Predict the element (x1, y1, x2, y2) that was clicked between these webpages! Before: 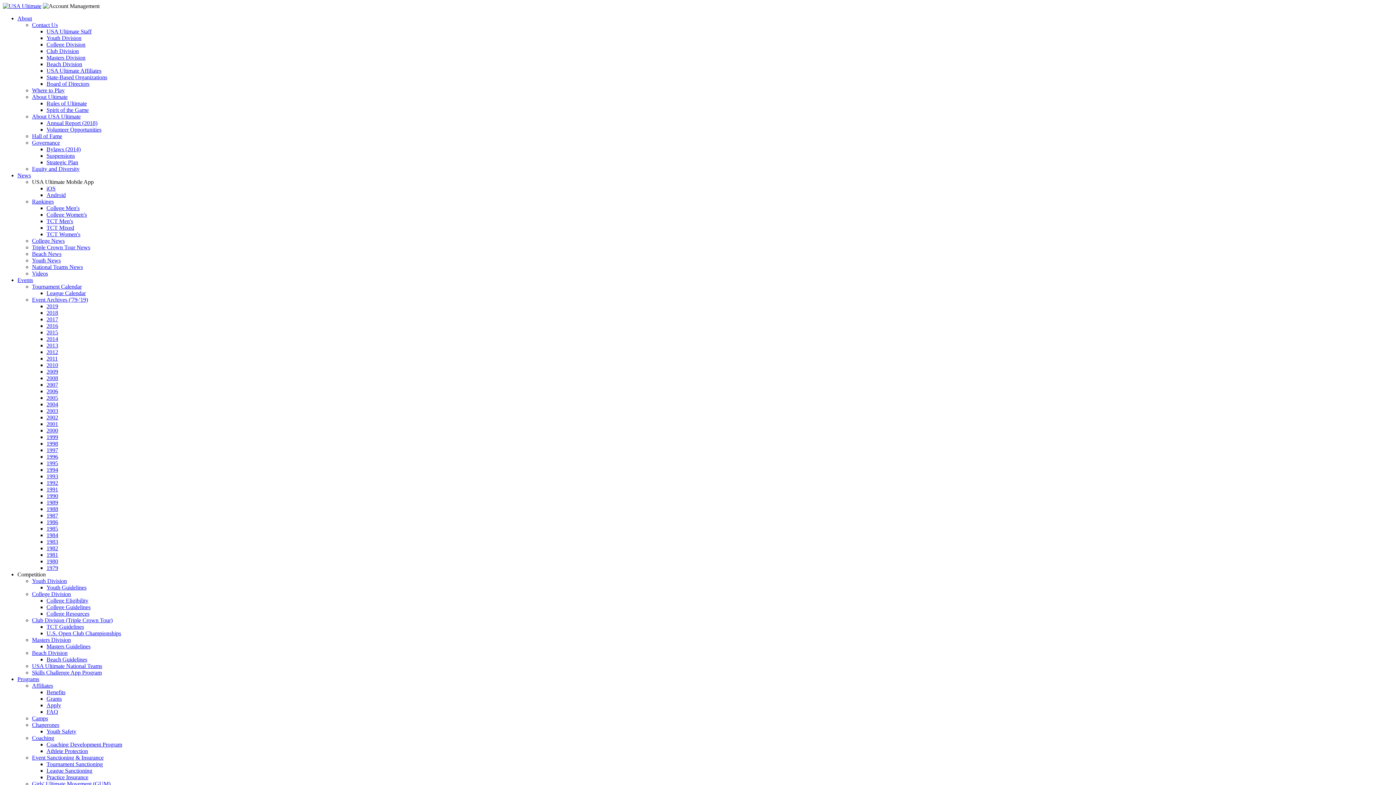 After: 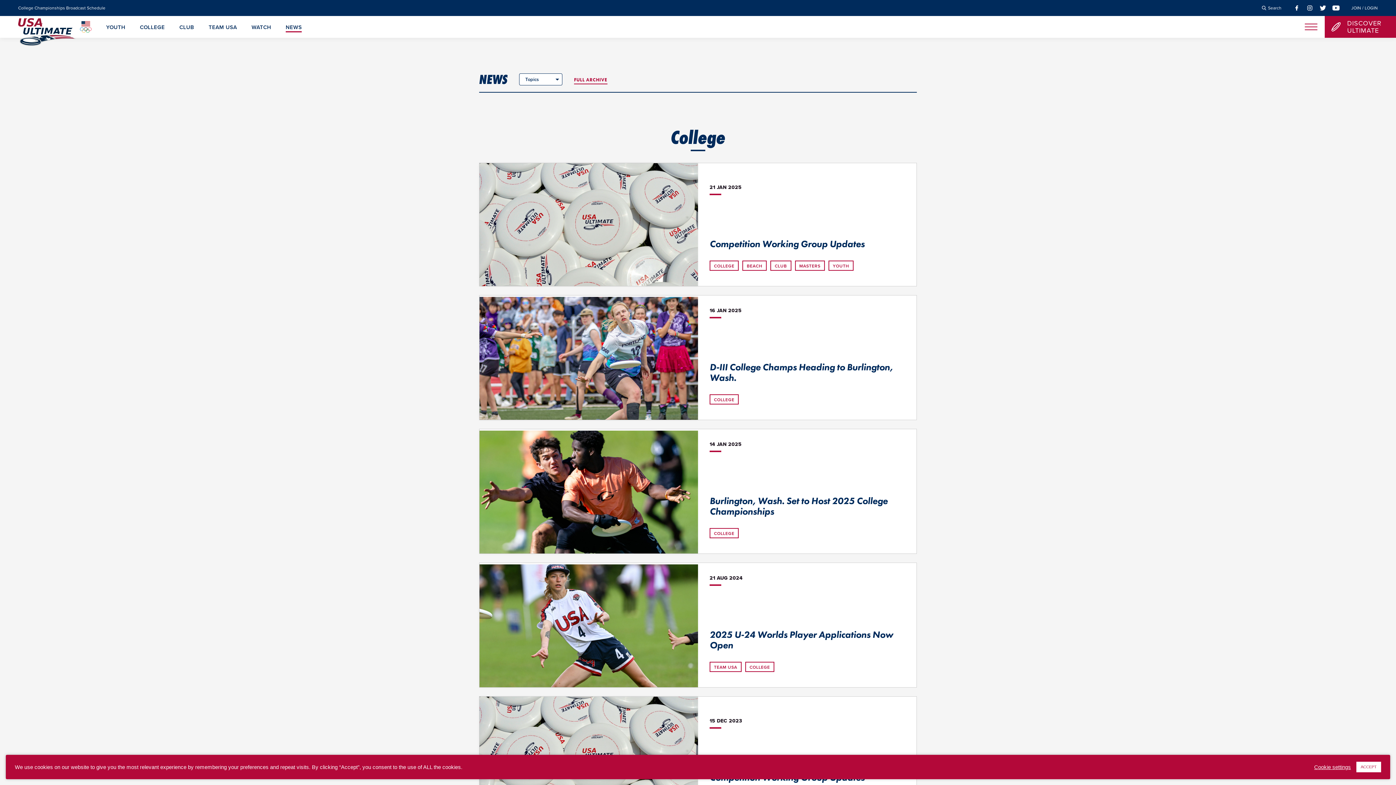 Action: bbox: (32, 237, 64, 244) label: College News